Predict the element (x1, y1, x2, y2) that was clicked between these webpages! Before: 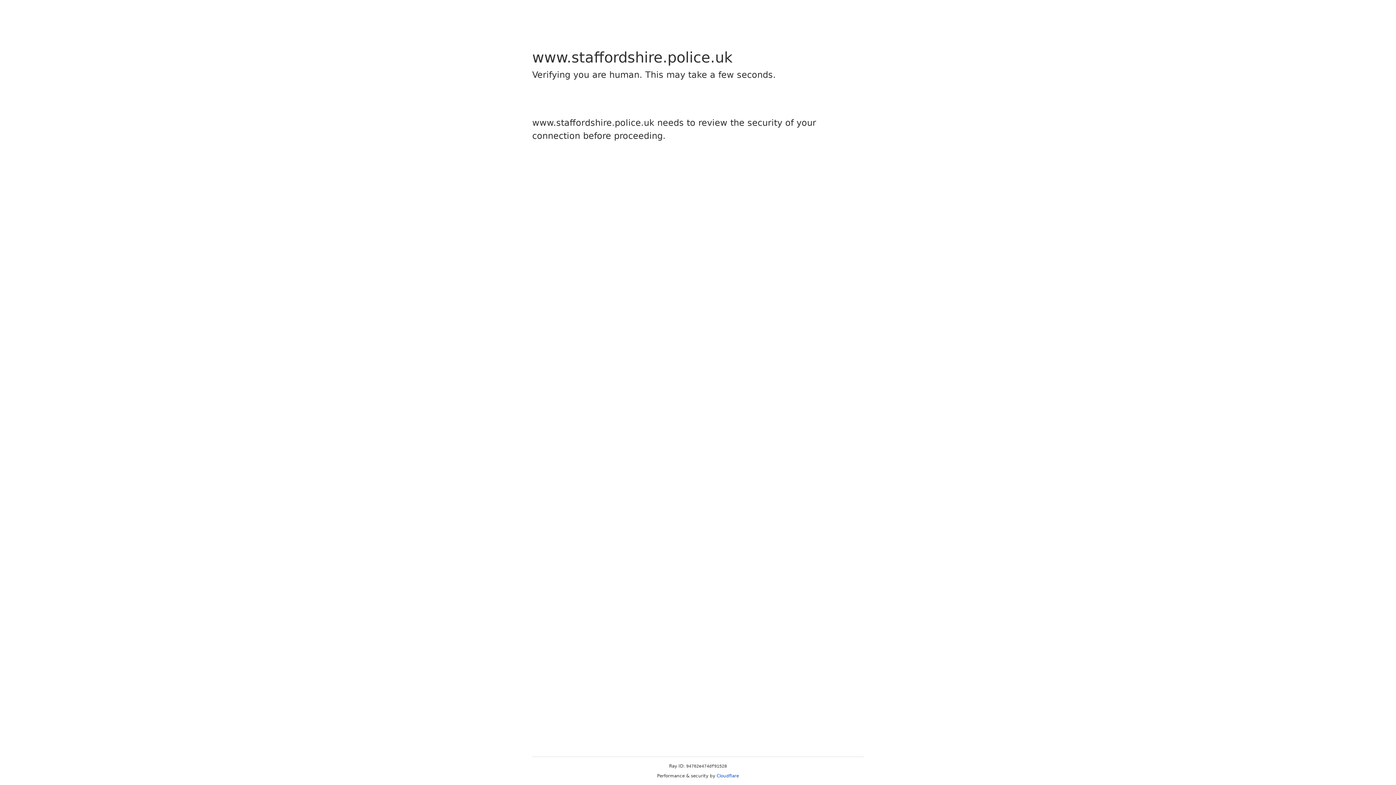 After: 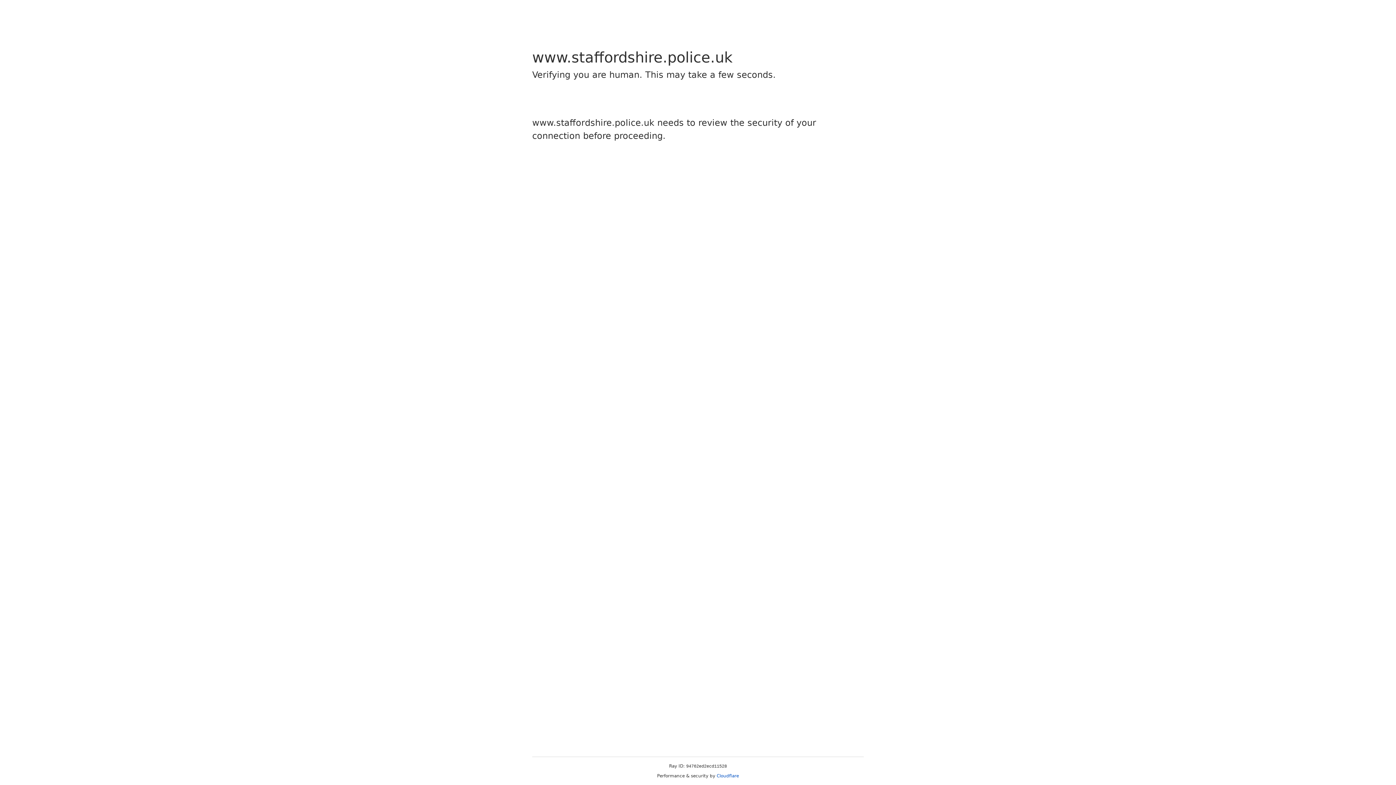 Action: bbox: (716, 773, 739, 778) label: Cloudflare